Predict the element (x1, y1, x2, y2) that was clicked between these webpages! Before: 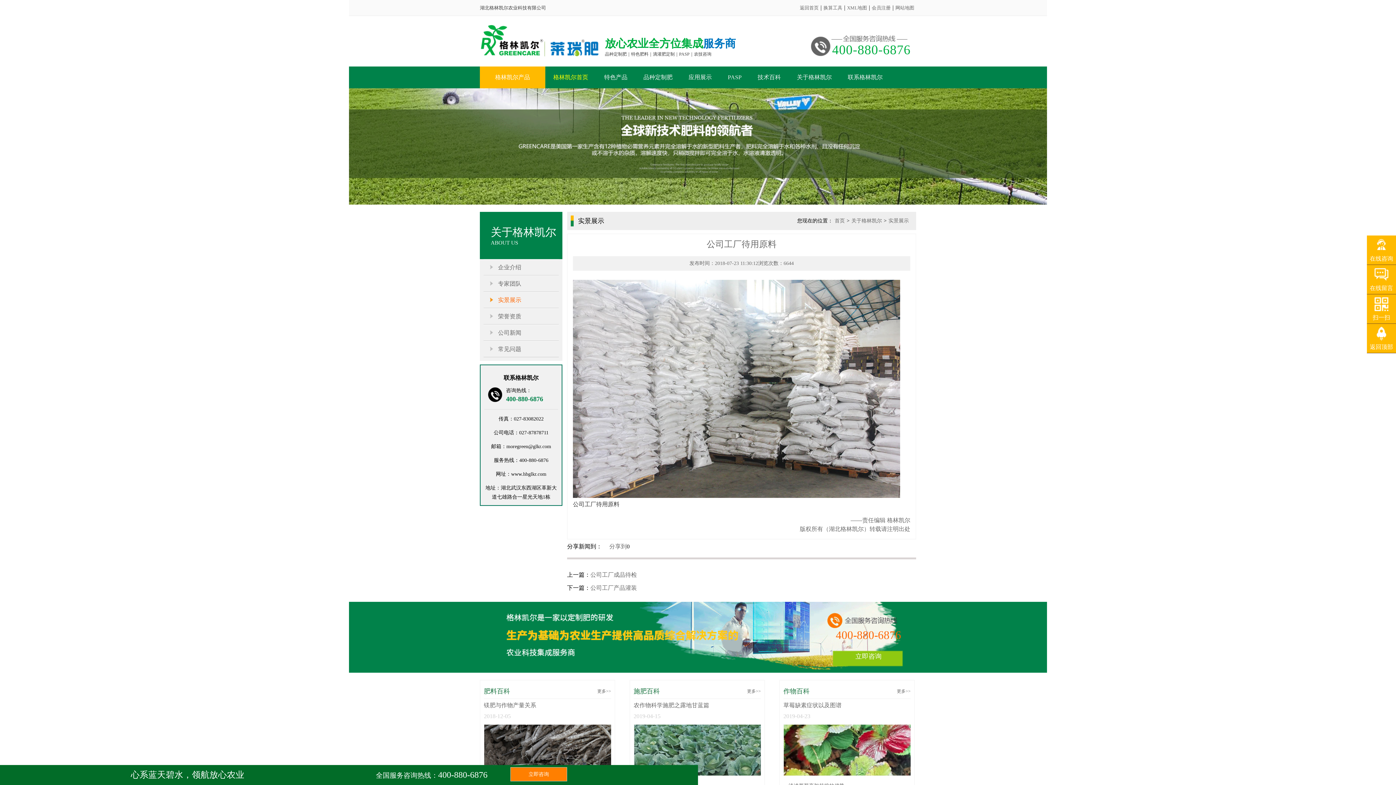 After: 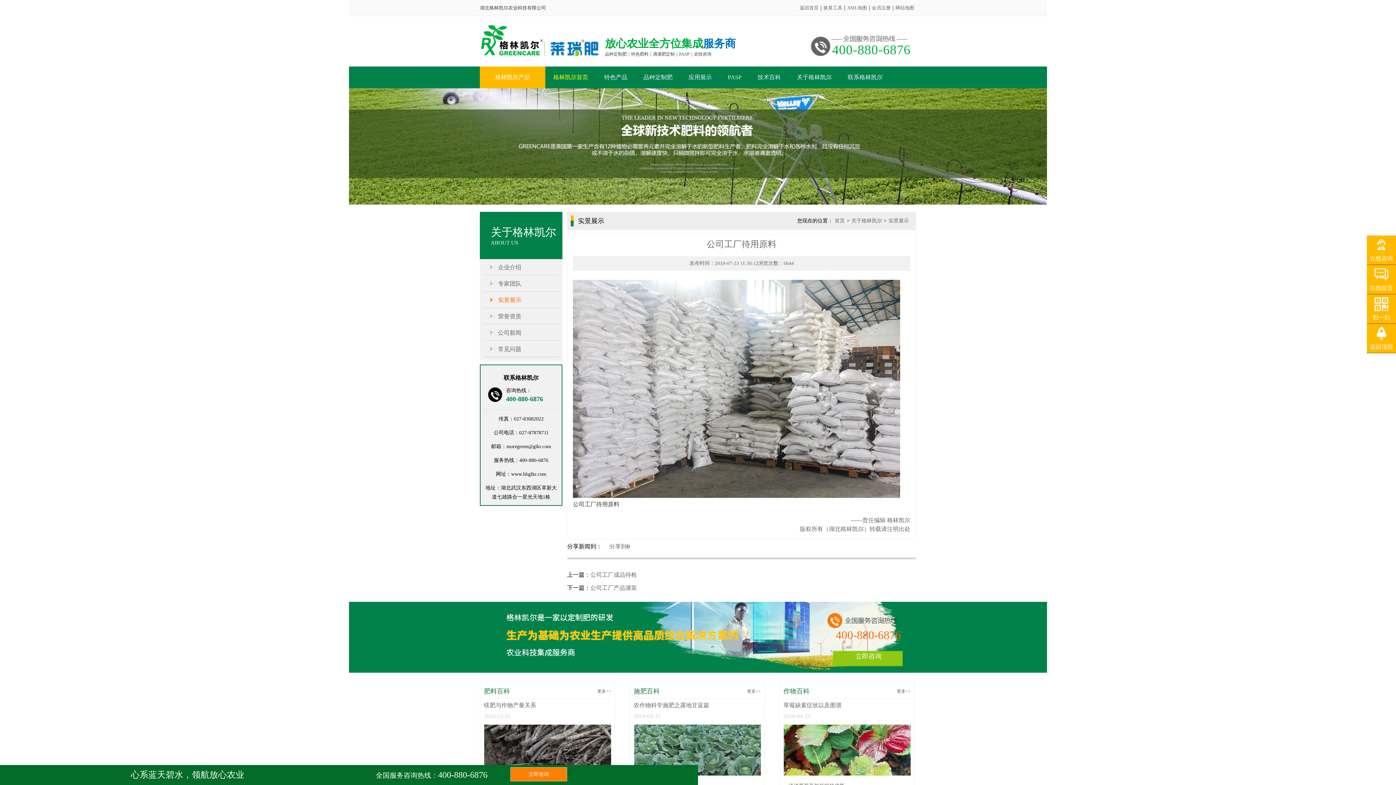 Action: bbox: (510, 767, 567, 781) label: 立即咨询